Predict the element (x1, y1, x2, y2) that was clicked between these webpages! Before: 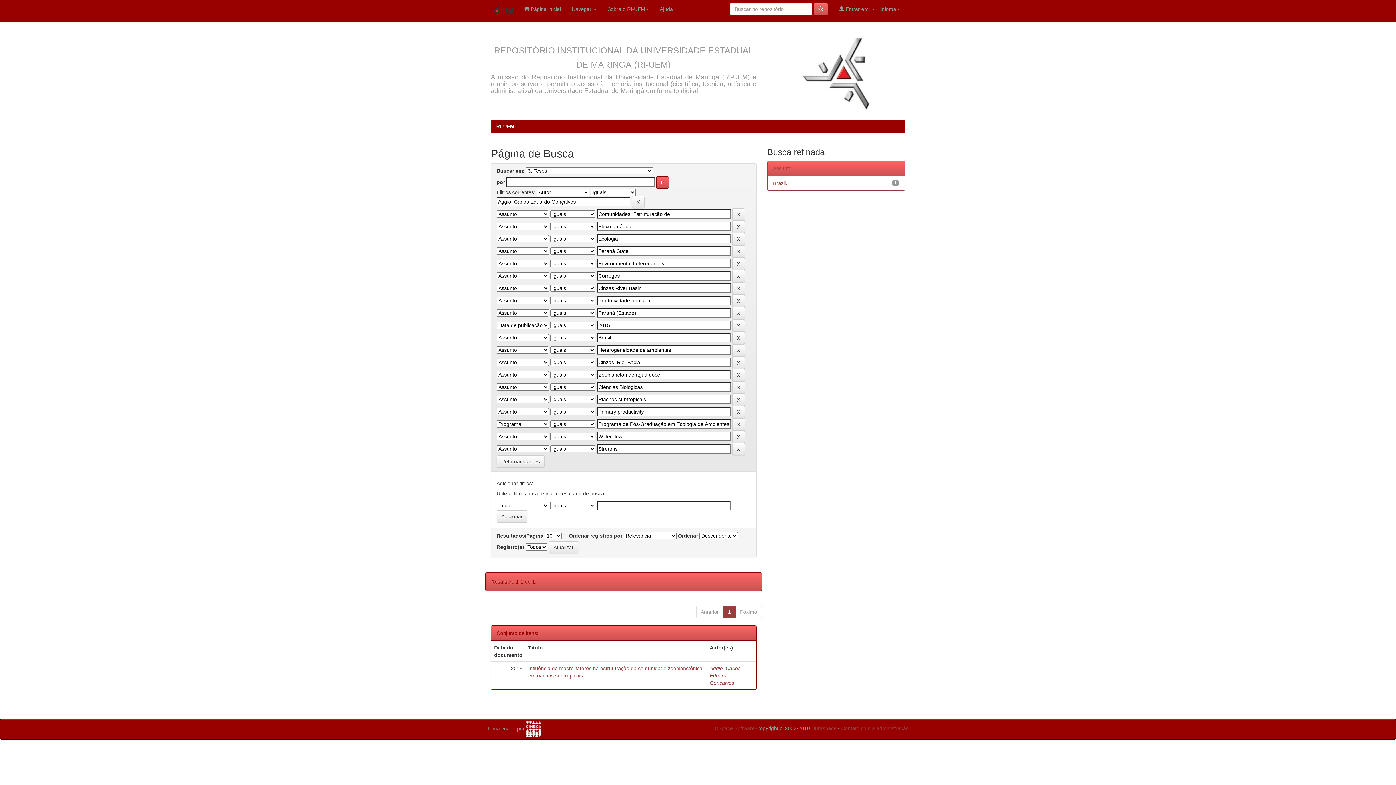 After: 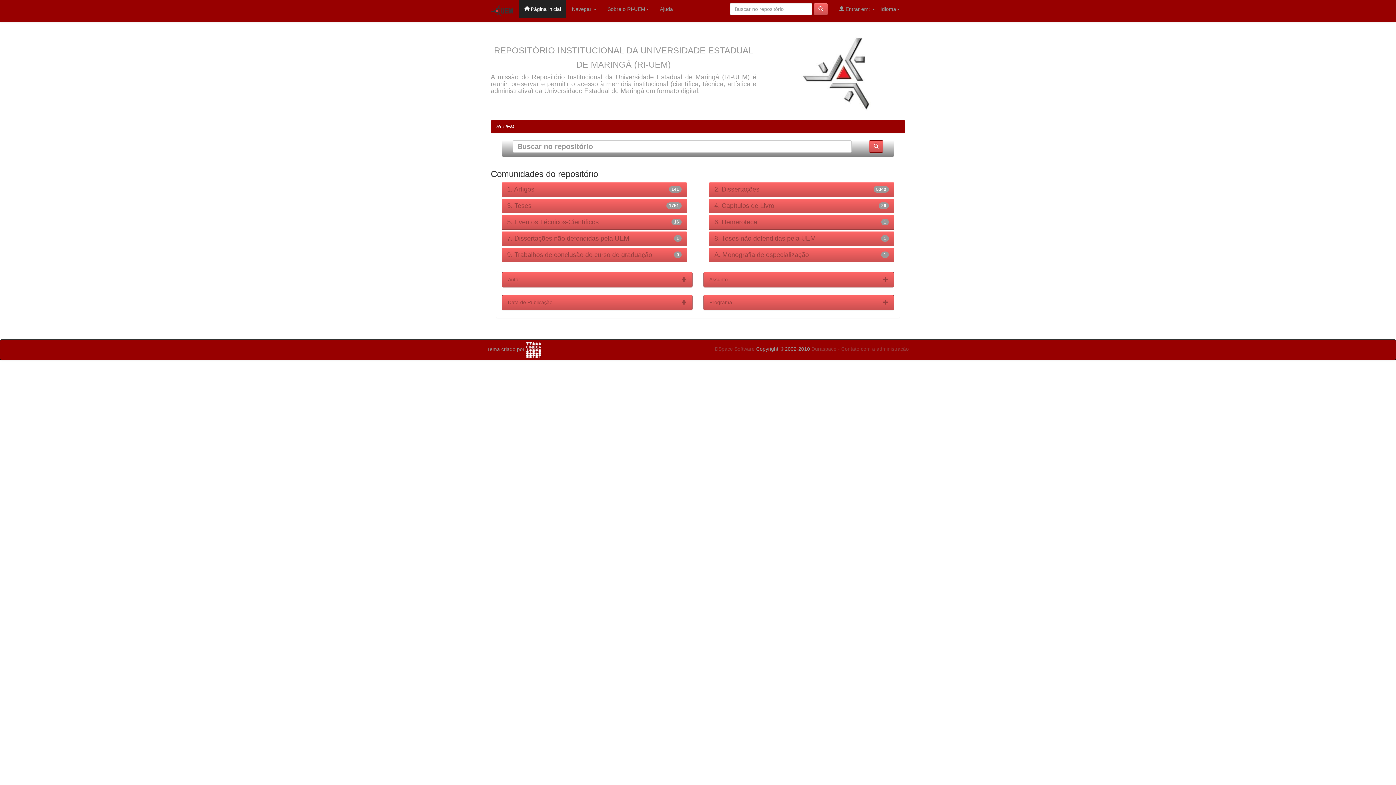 Action: bbox: (518, 0, 566, 18) label:  Página inicial